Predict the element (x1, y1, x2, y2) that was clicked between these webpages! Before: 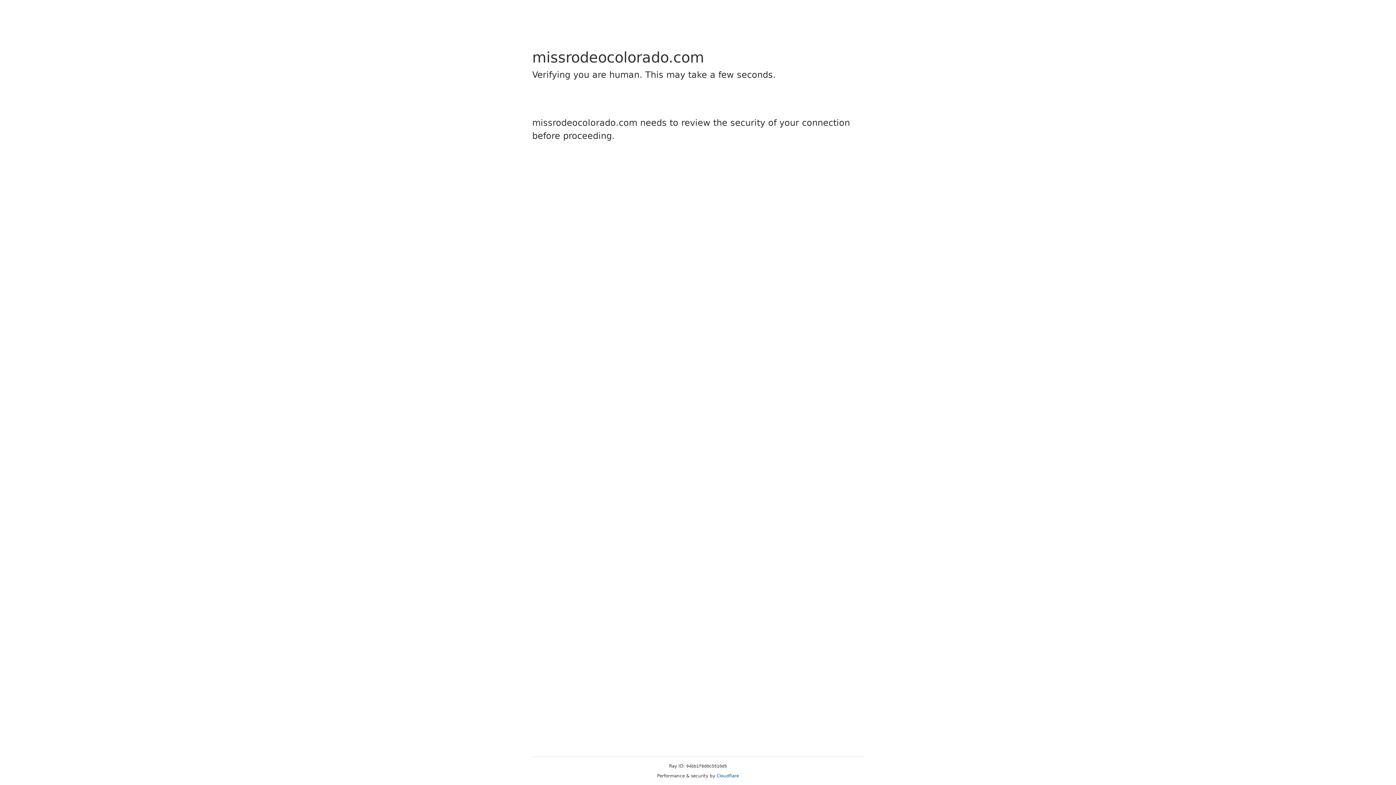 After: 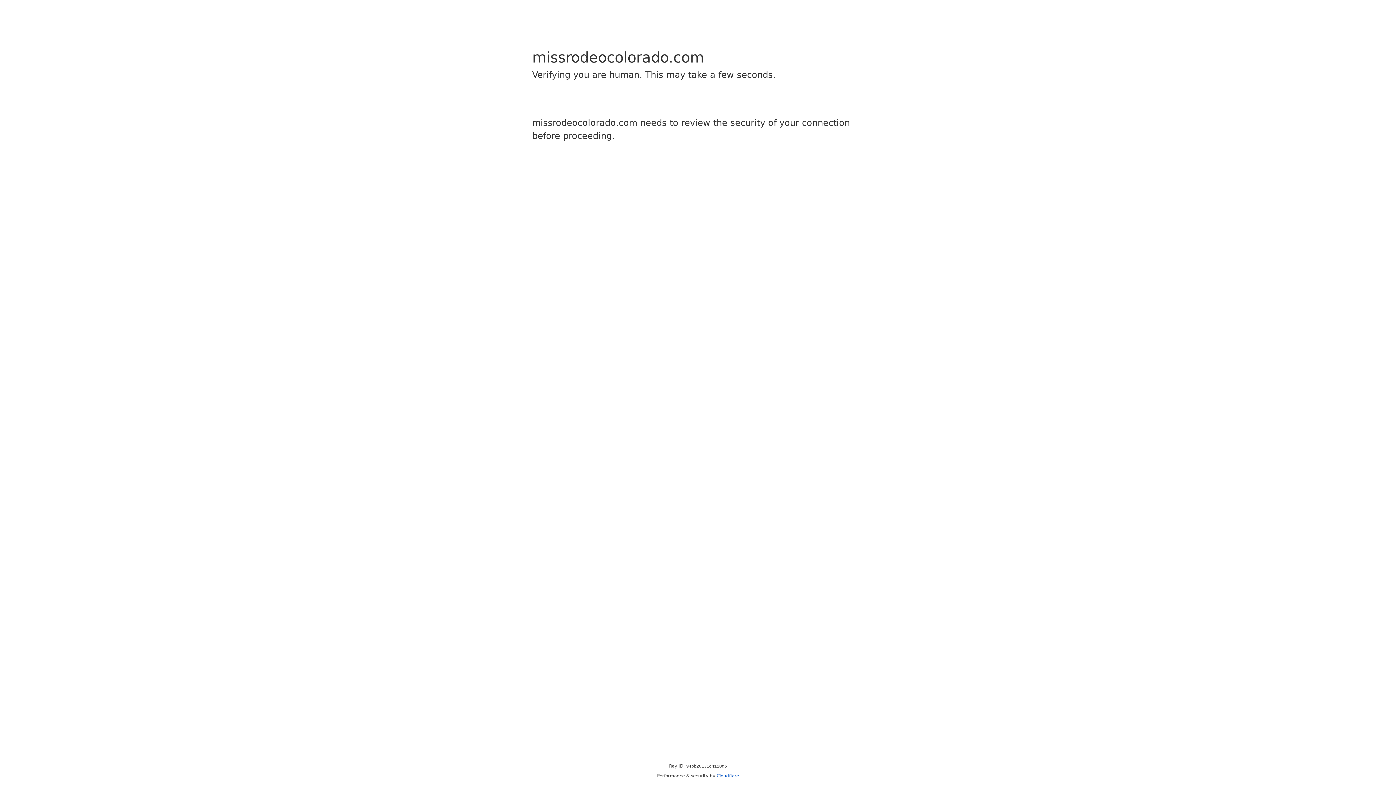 Action: bbox: (716, 773, 739, 778) label: Cloudflare